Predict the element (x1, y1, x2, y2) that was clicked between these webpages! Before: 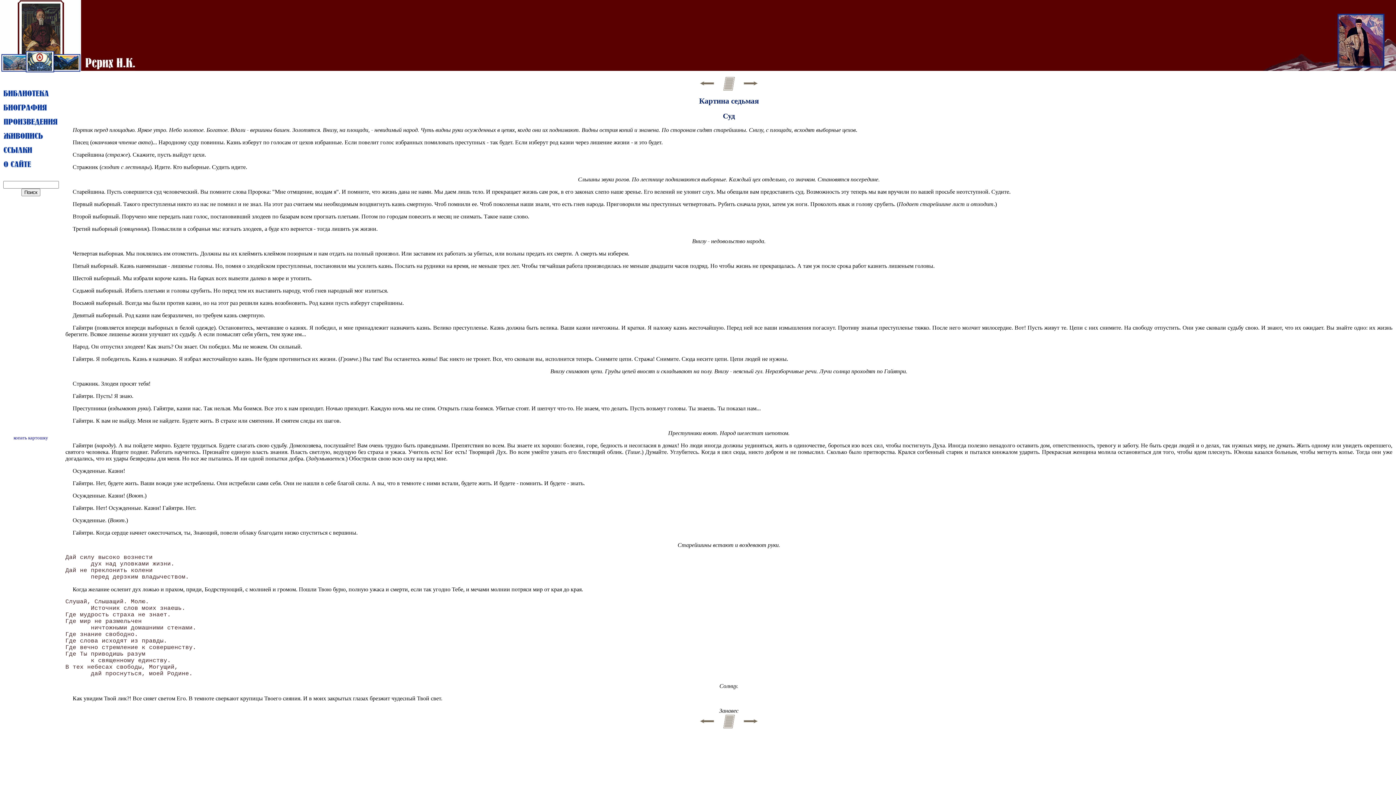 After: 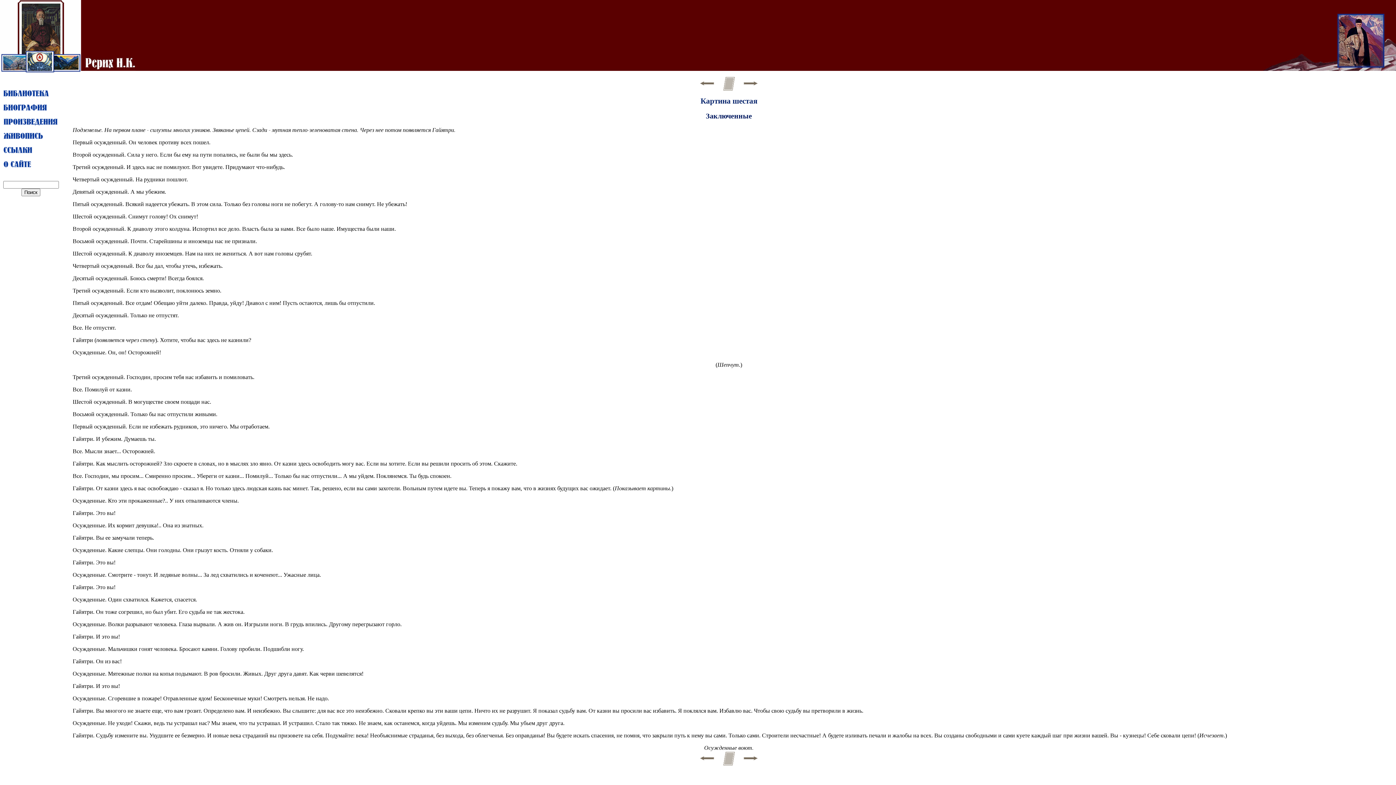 Action: bbox: (700, 723, 714, 730)